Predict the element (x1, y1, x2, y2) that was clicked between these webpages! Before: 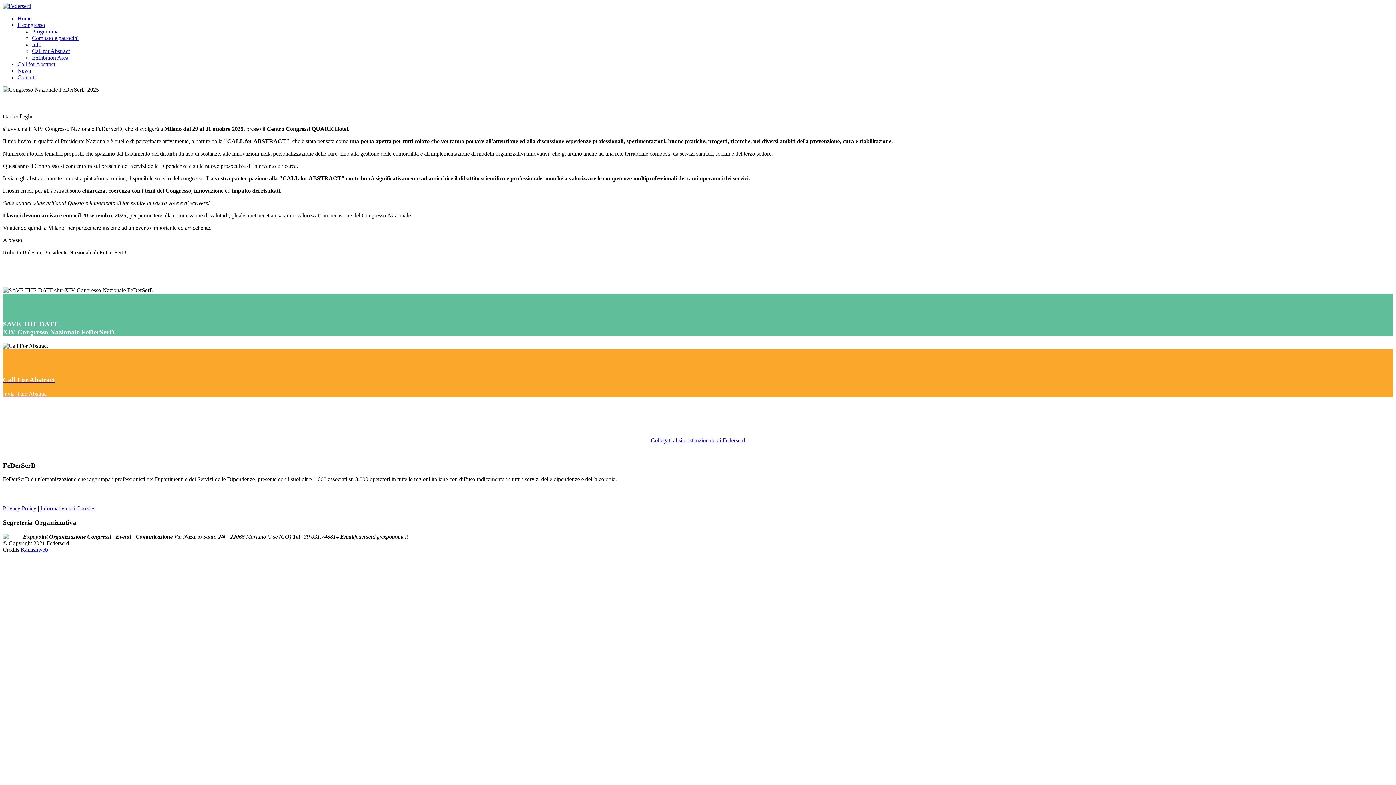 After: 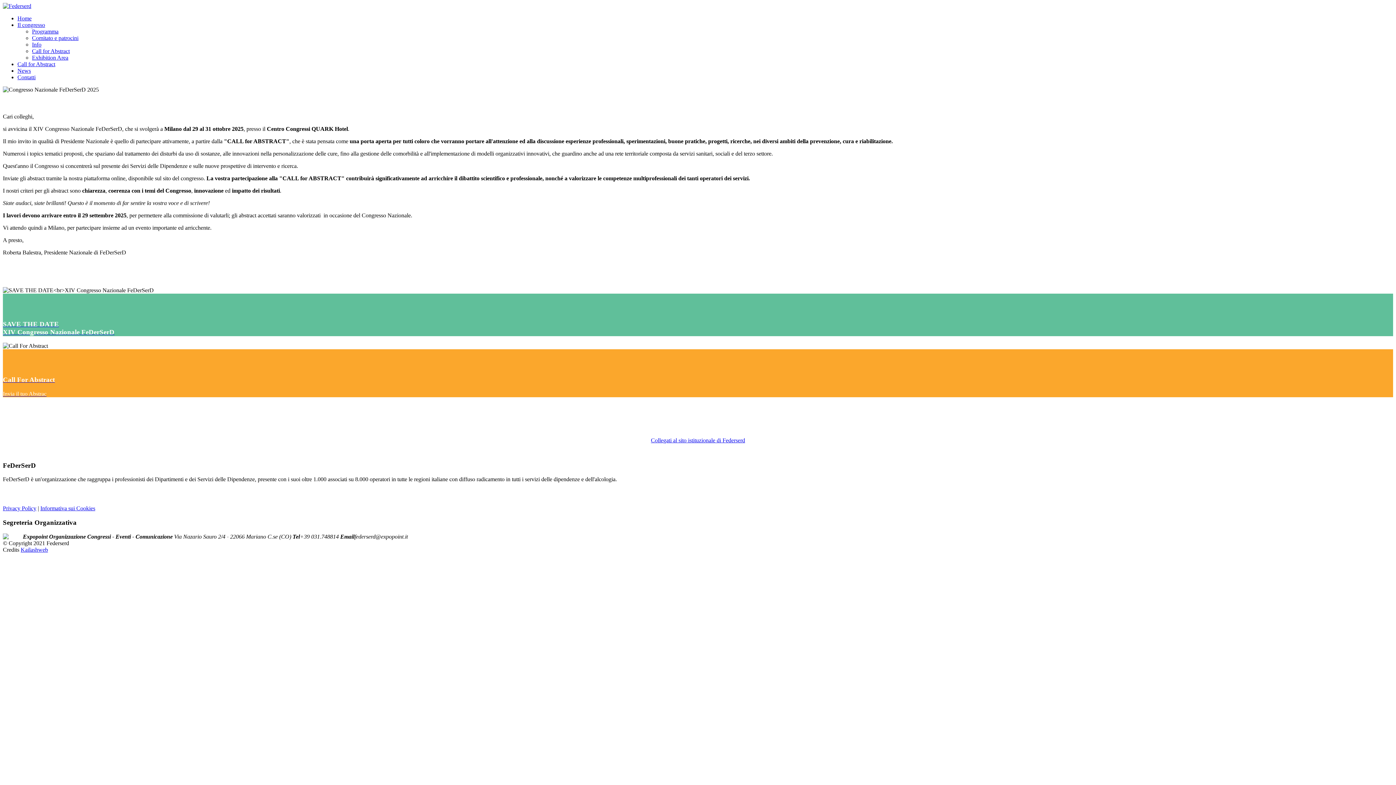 Action: bbox: (651, 437, 745, 443) label: Collegati al sito istituzionale di Federserd